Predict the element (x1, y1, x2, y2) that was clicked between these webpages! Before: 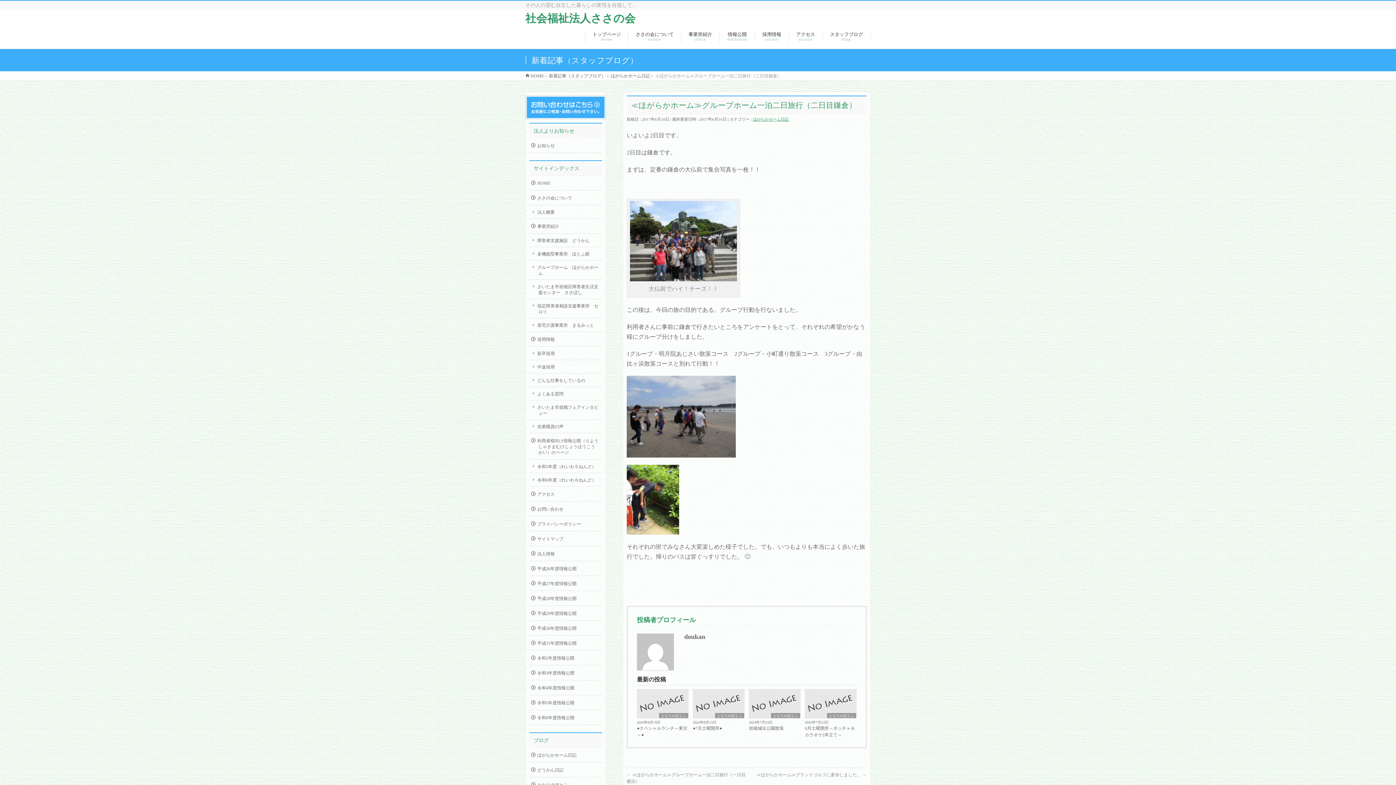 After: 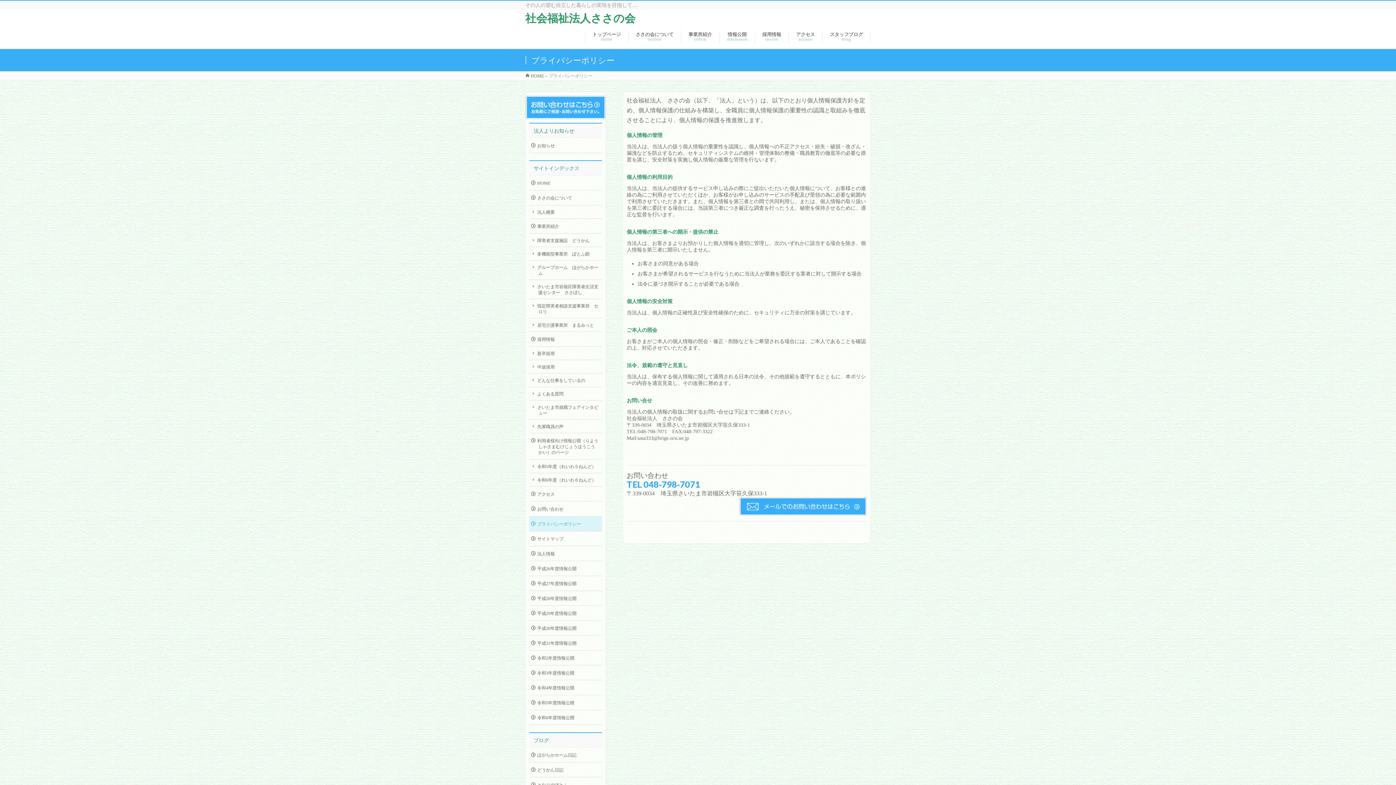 Action: bbox: (529, 516, 602, 531) label: プライバシーポリシー